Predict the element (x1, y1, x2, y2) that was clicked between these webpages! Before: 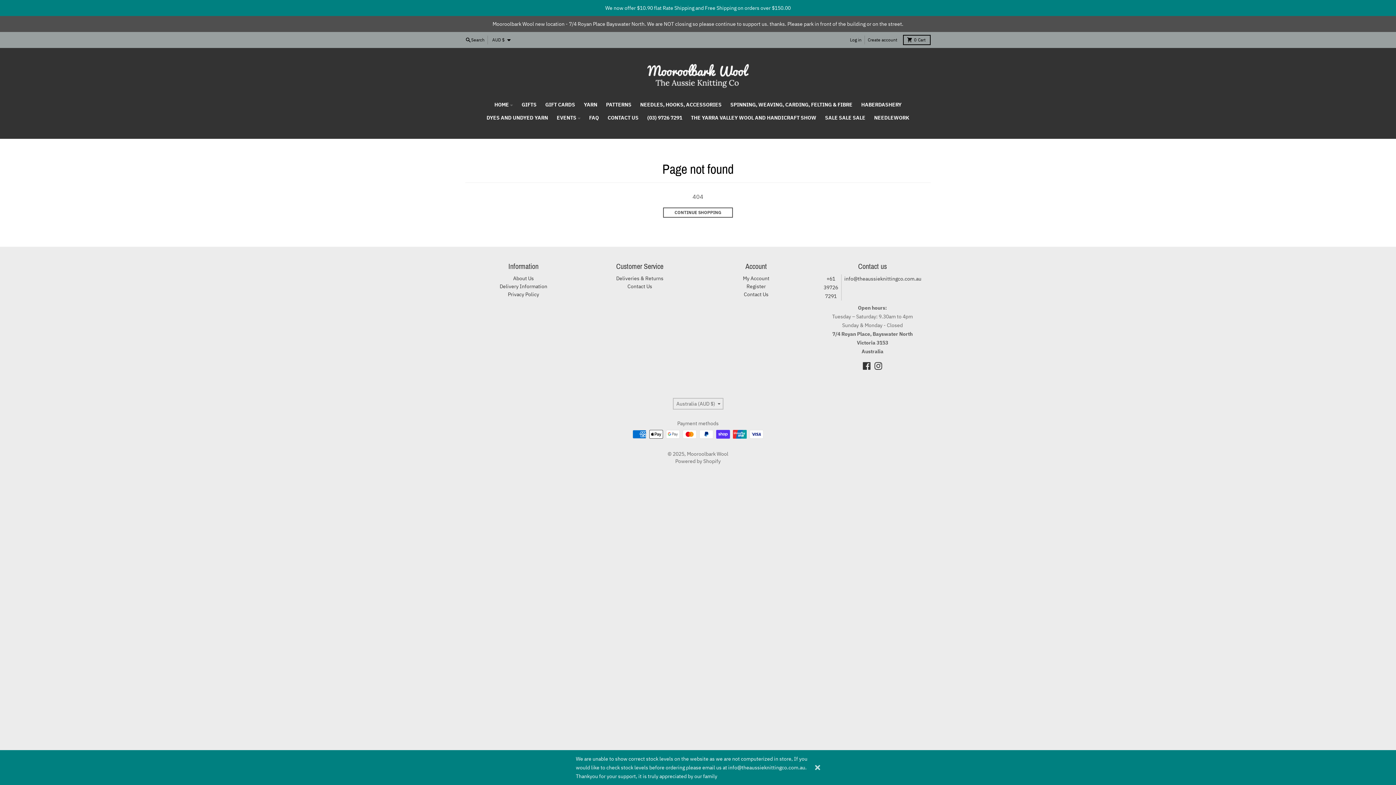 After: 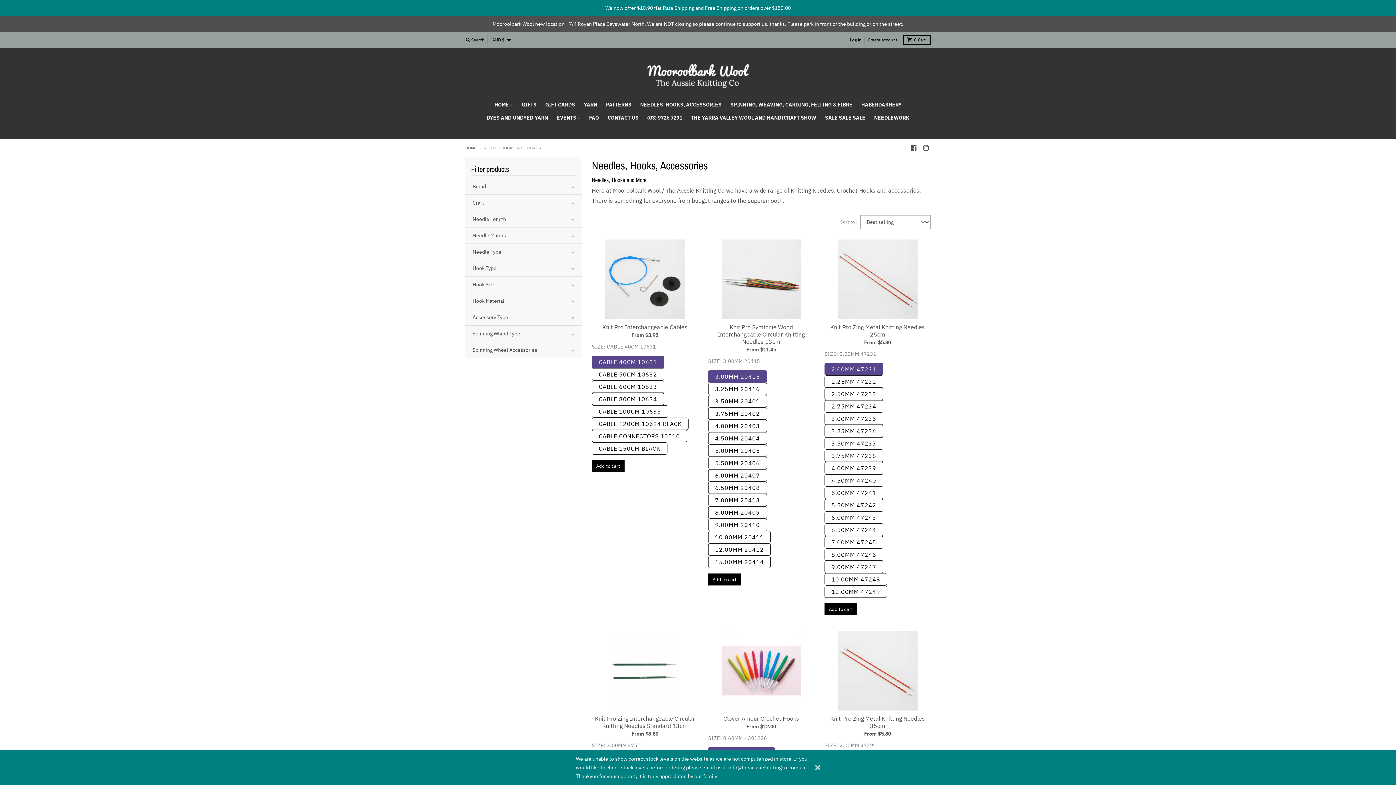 Action: label: NEEDLES, HOOKS, ACCESSORIES bbox: (636, 98, 726, 111)